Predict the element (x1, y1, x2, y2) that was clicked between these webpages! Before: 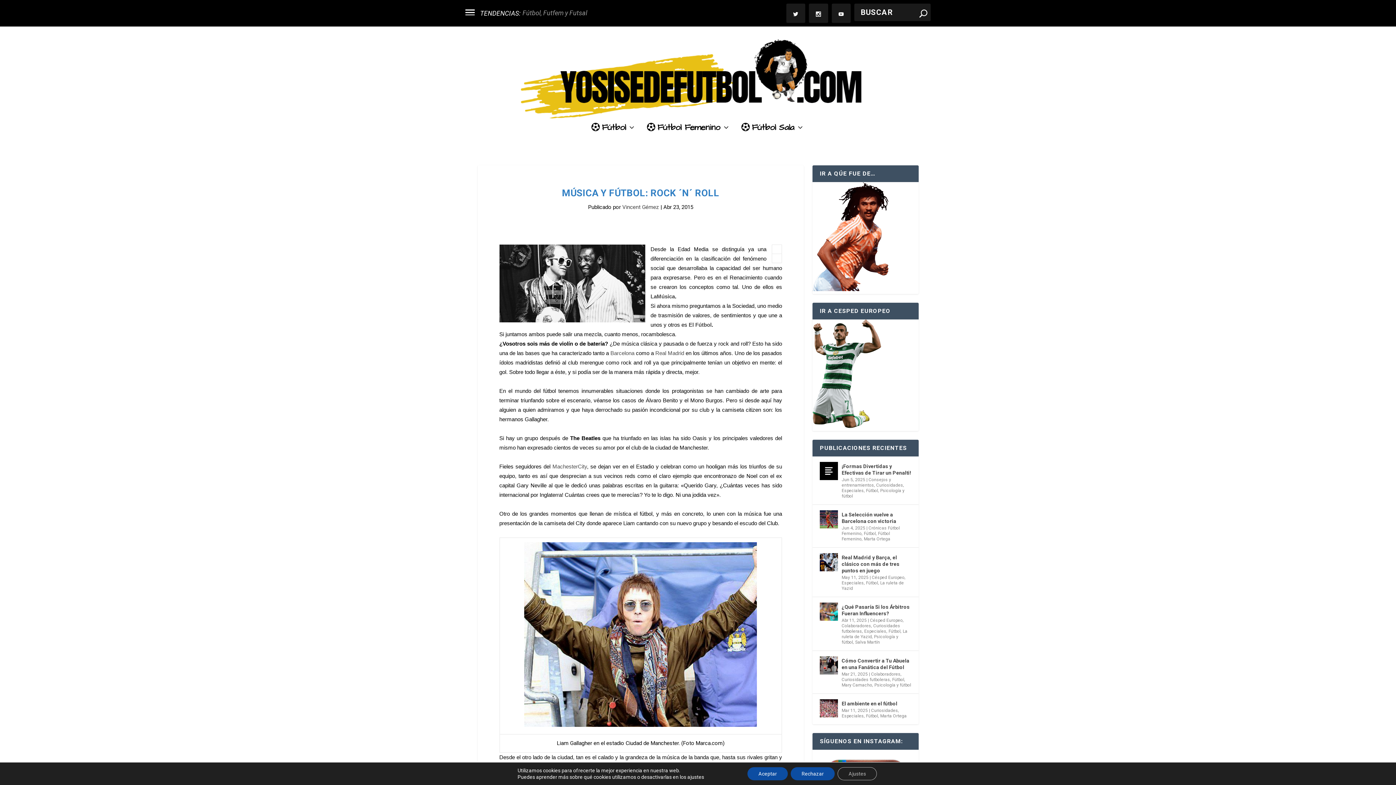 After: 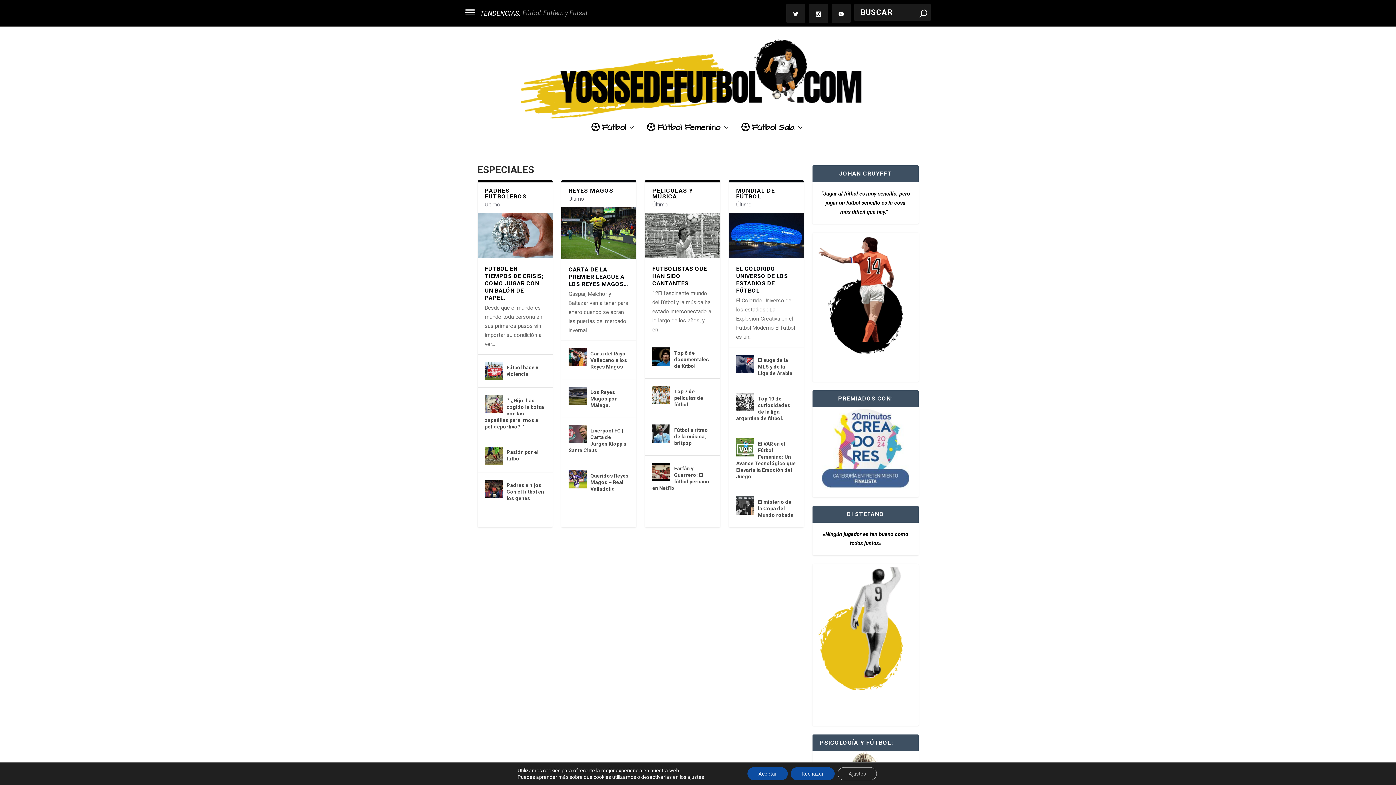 Action: bbox: (841, 488, 864, 493) label: Especiales